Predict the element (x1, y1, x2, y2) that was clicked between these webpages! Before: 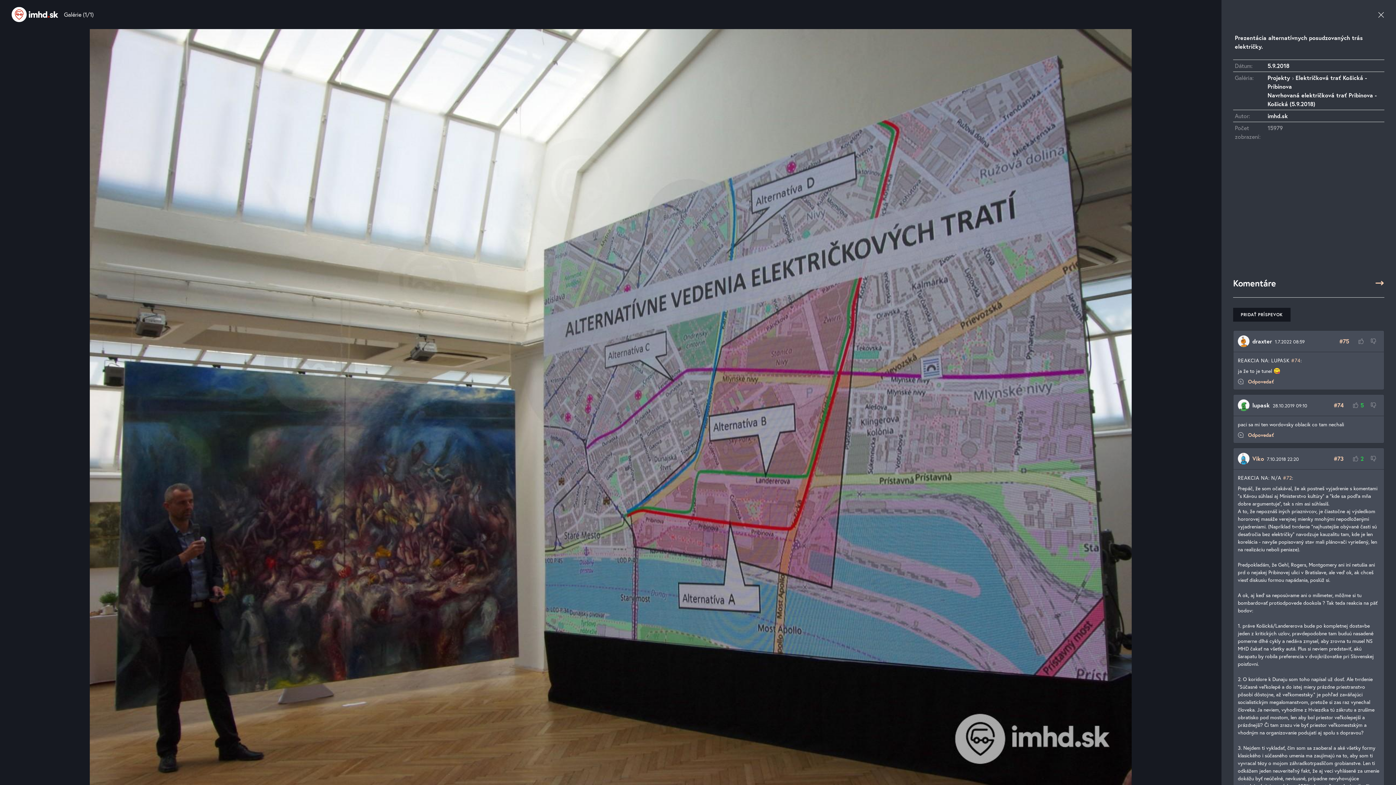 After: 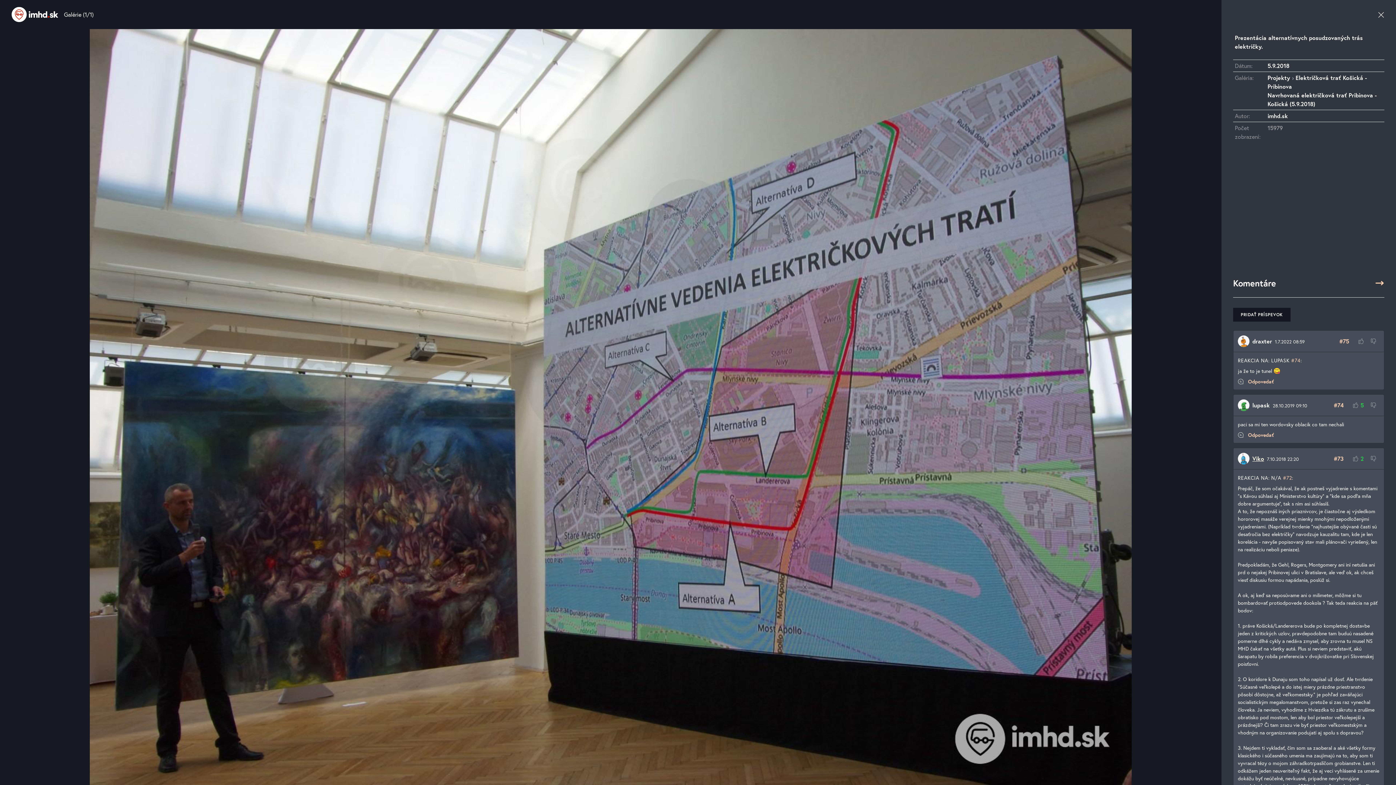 Action: bbox: (1252, 454, 1264, 462) label: Viko